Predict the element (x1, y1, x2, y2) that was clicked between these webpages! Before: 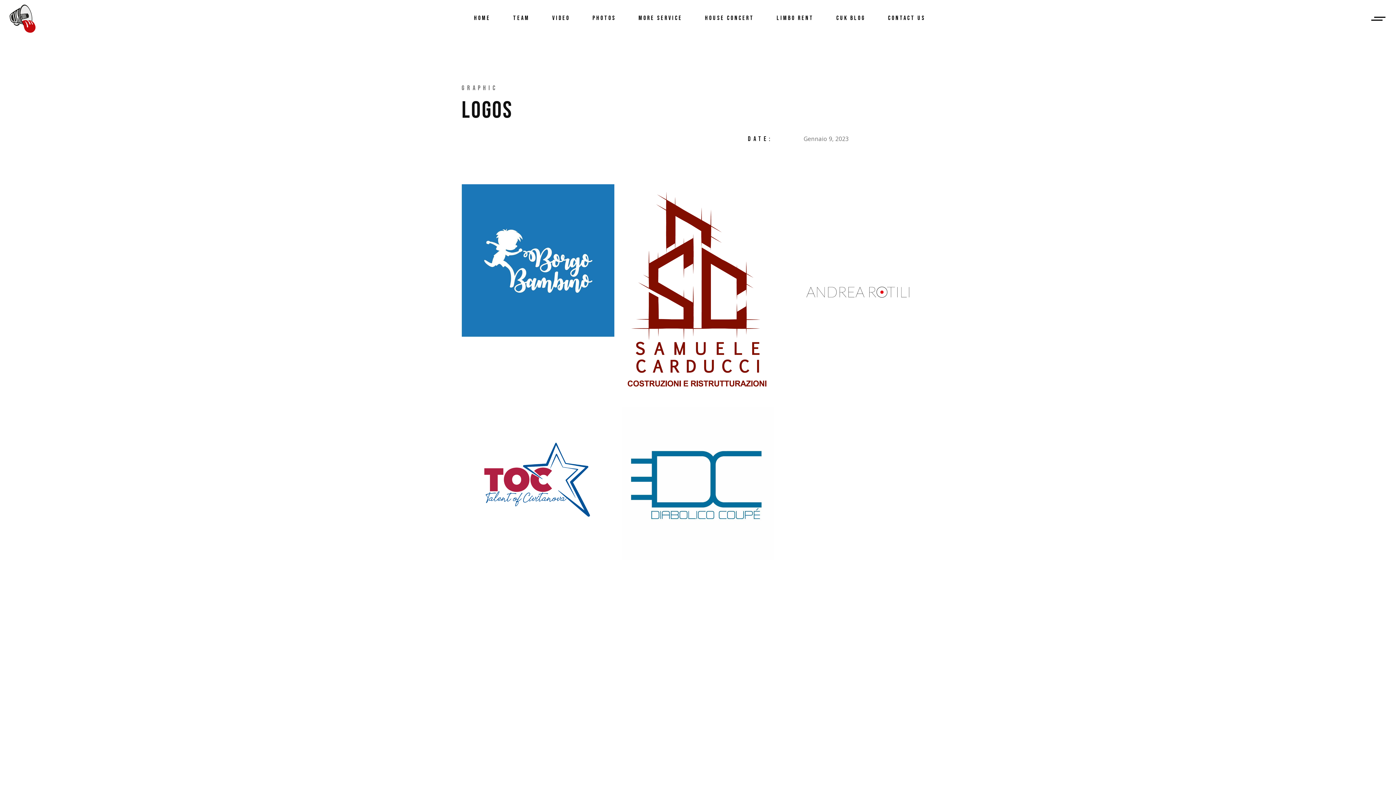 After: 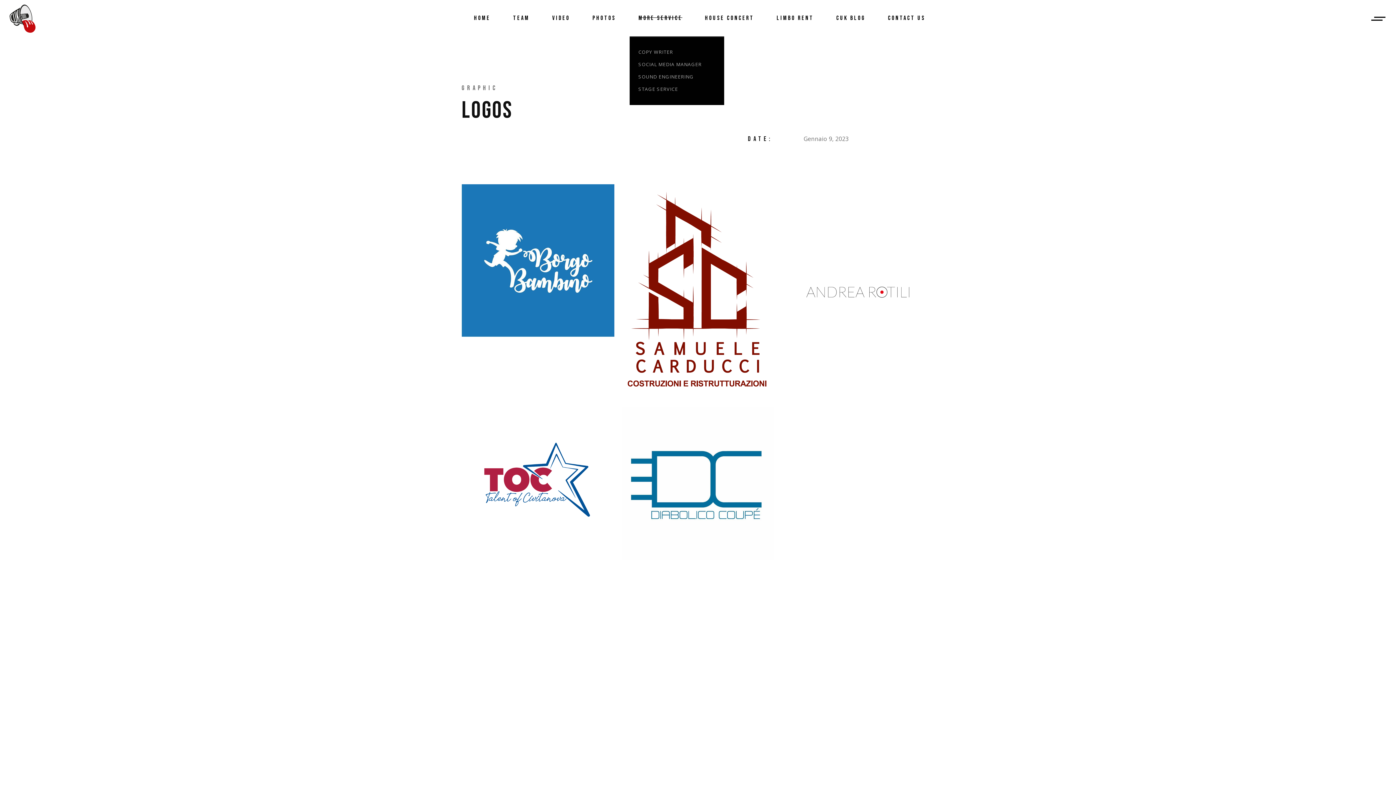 Action: label: MORE SERVICE bbox: (638, 0, 682, 36)